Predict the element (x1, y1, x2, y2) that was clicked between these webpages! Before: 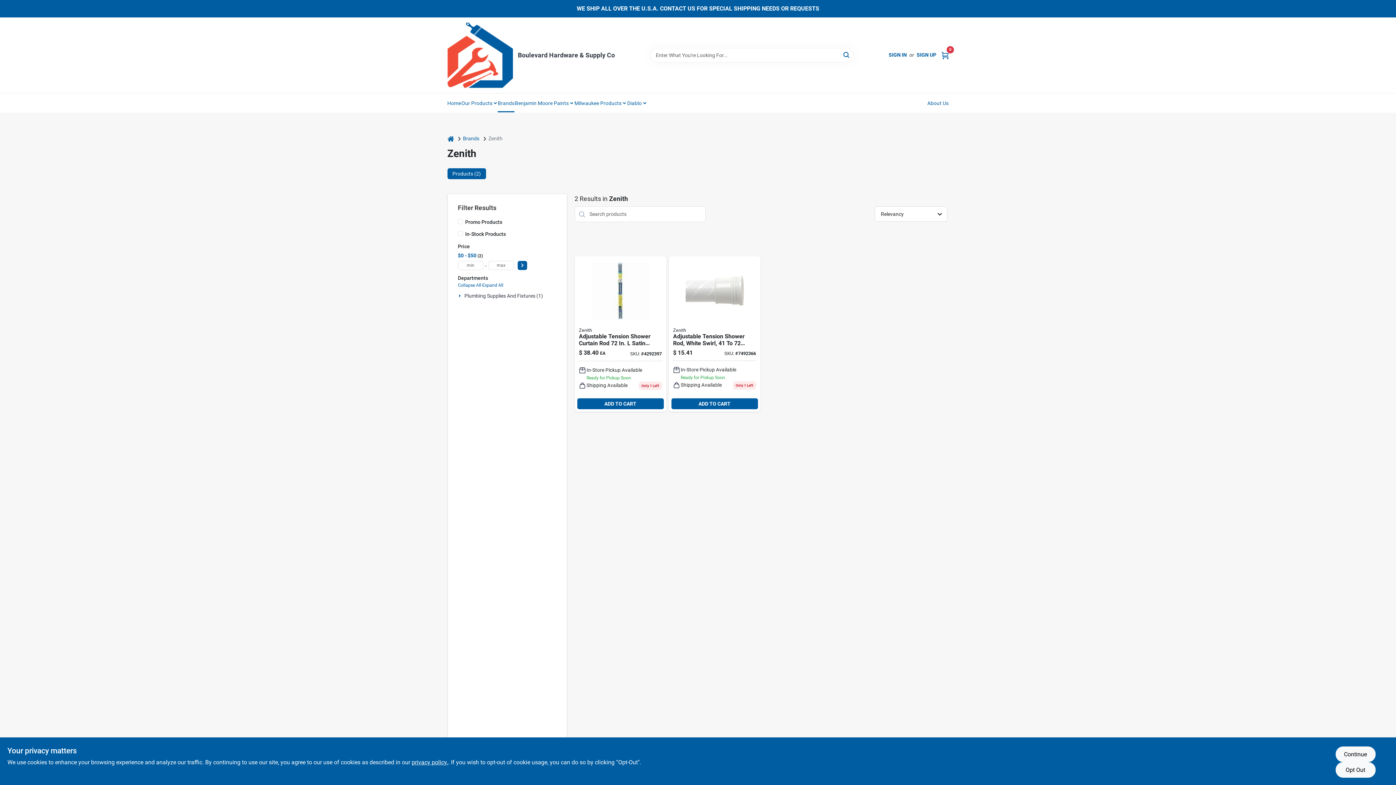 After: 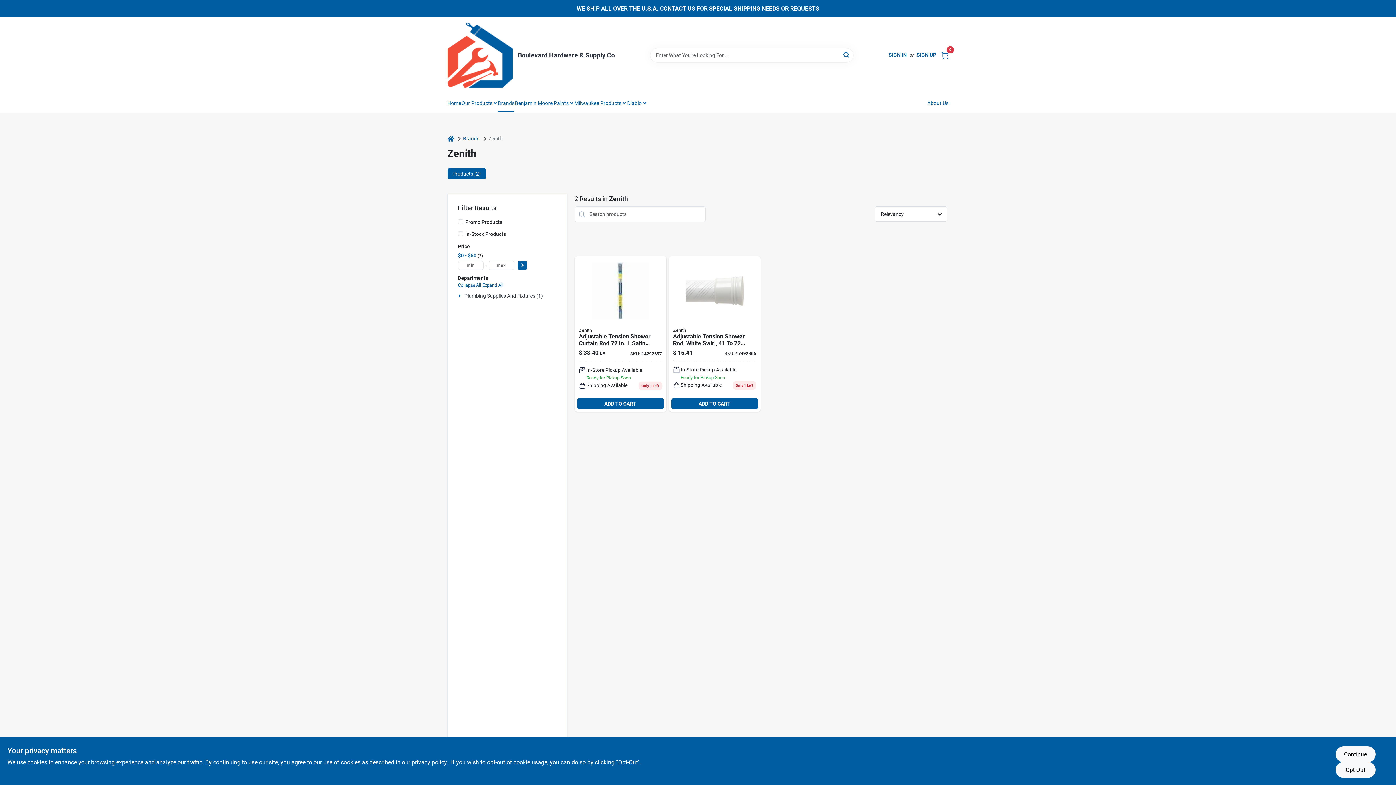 Action: label: Milwaukee Products bbox: (574, 94, 626, 112)